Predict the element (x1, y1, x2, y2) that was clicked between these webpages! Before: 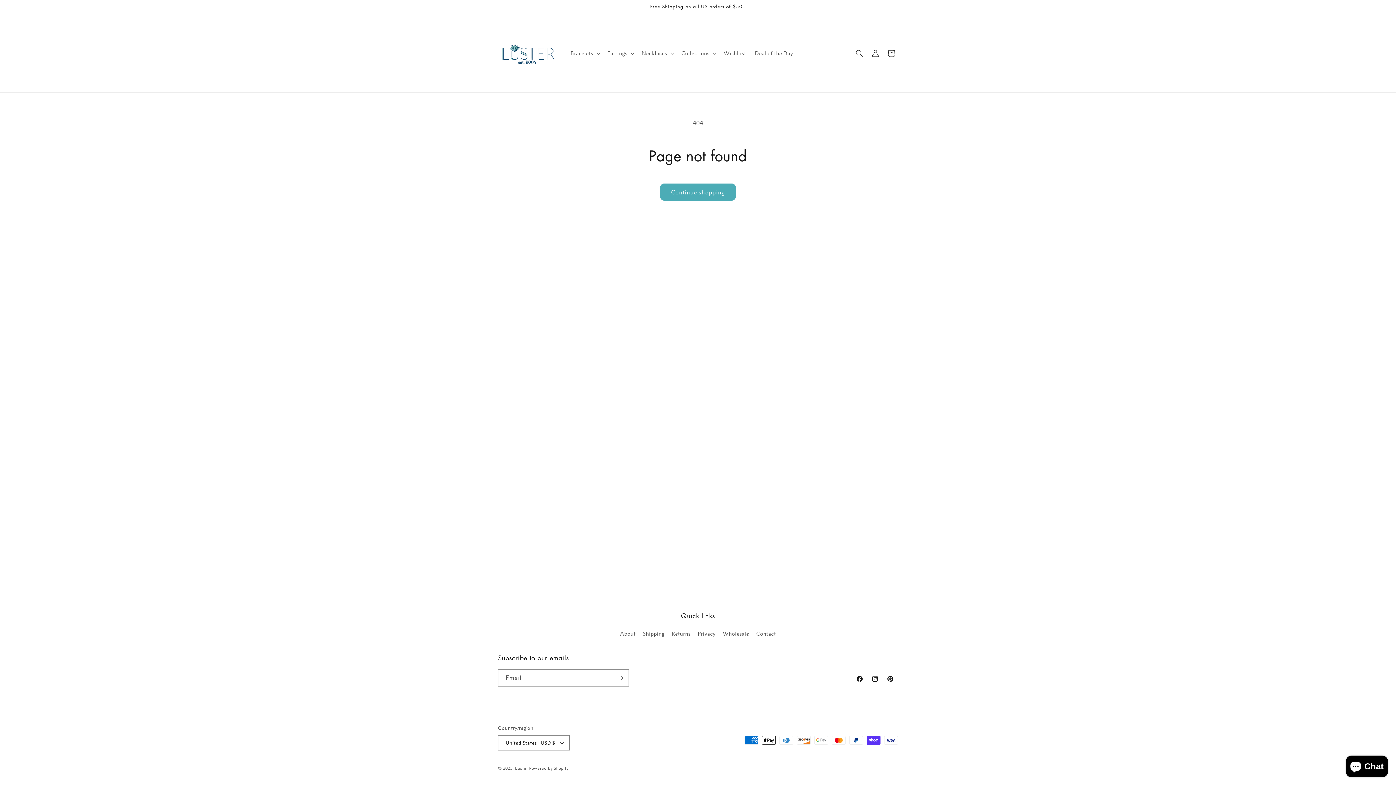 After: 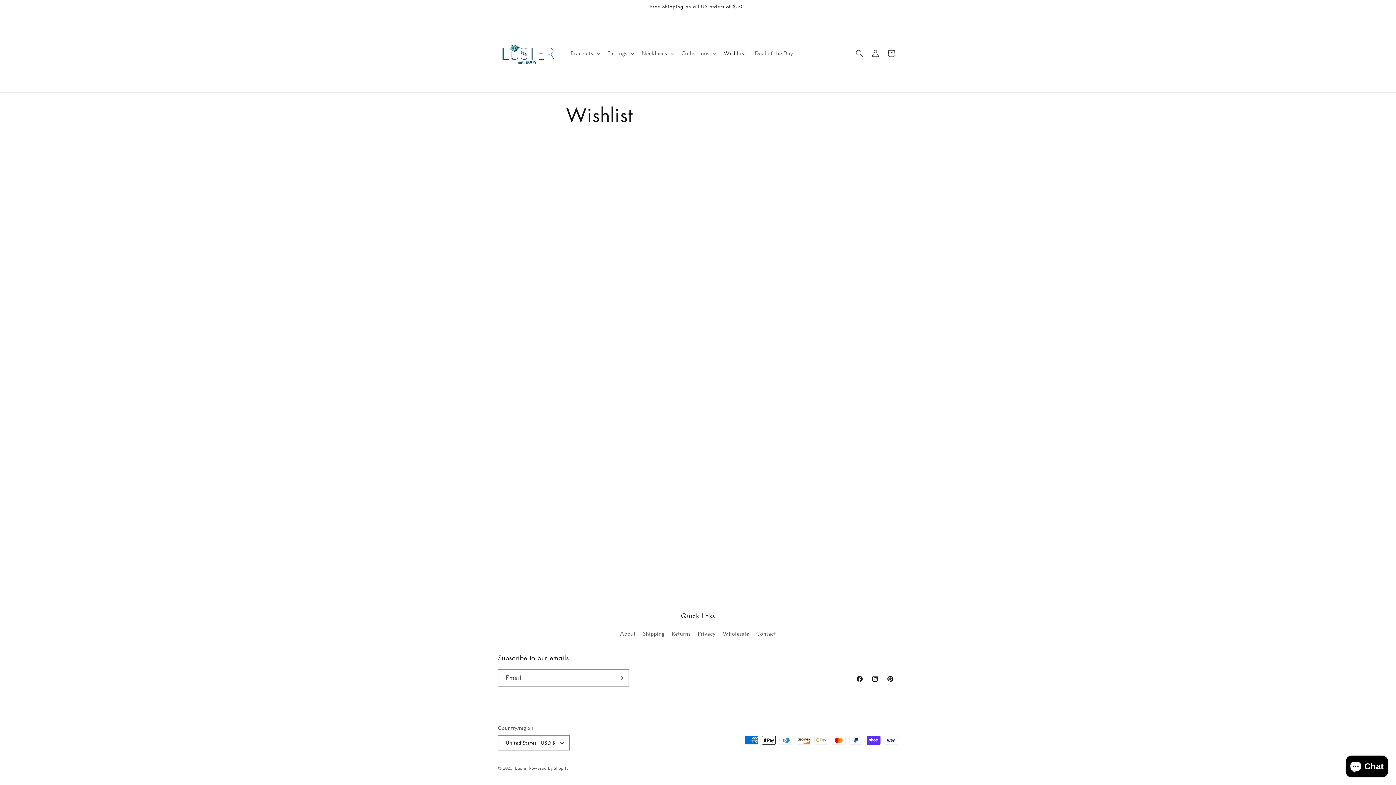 Action: label: WishList bbox: (719, 45, 750, 60)